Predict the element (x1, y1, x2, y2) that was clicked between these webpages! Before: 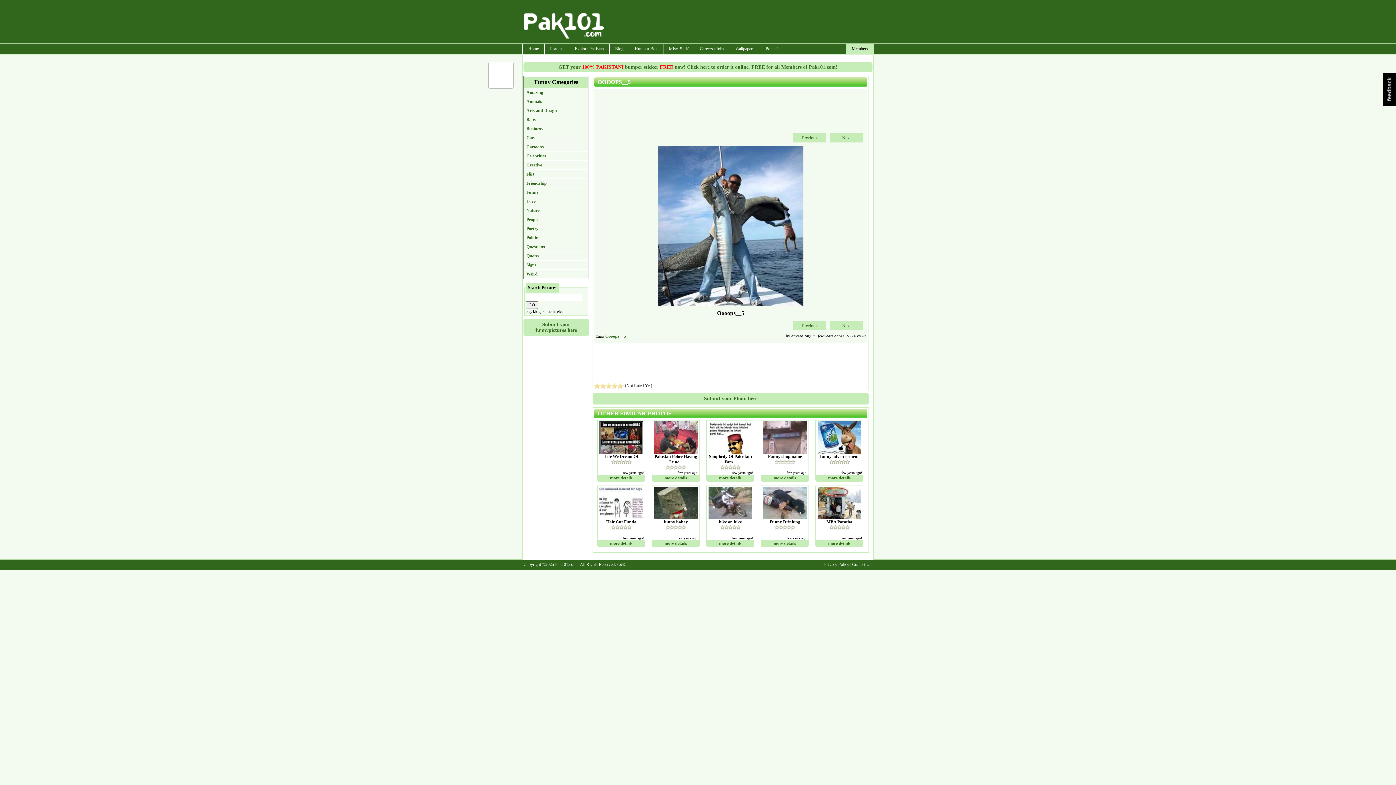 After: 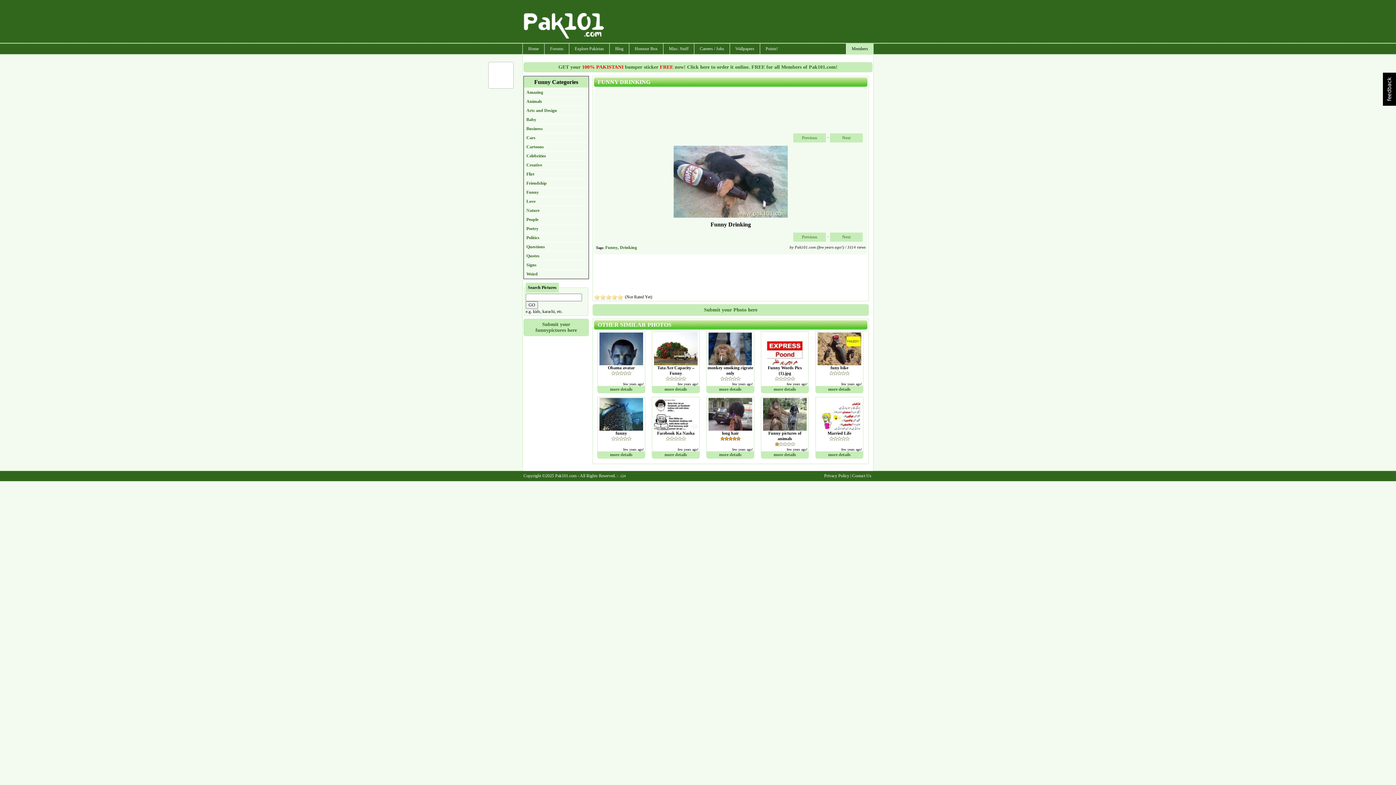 Action: label: more details bbox: (773, 541, 796, 546)